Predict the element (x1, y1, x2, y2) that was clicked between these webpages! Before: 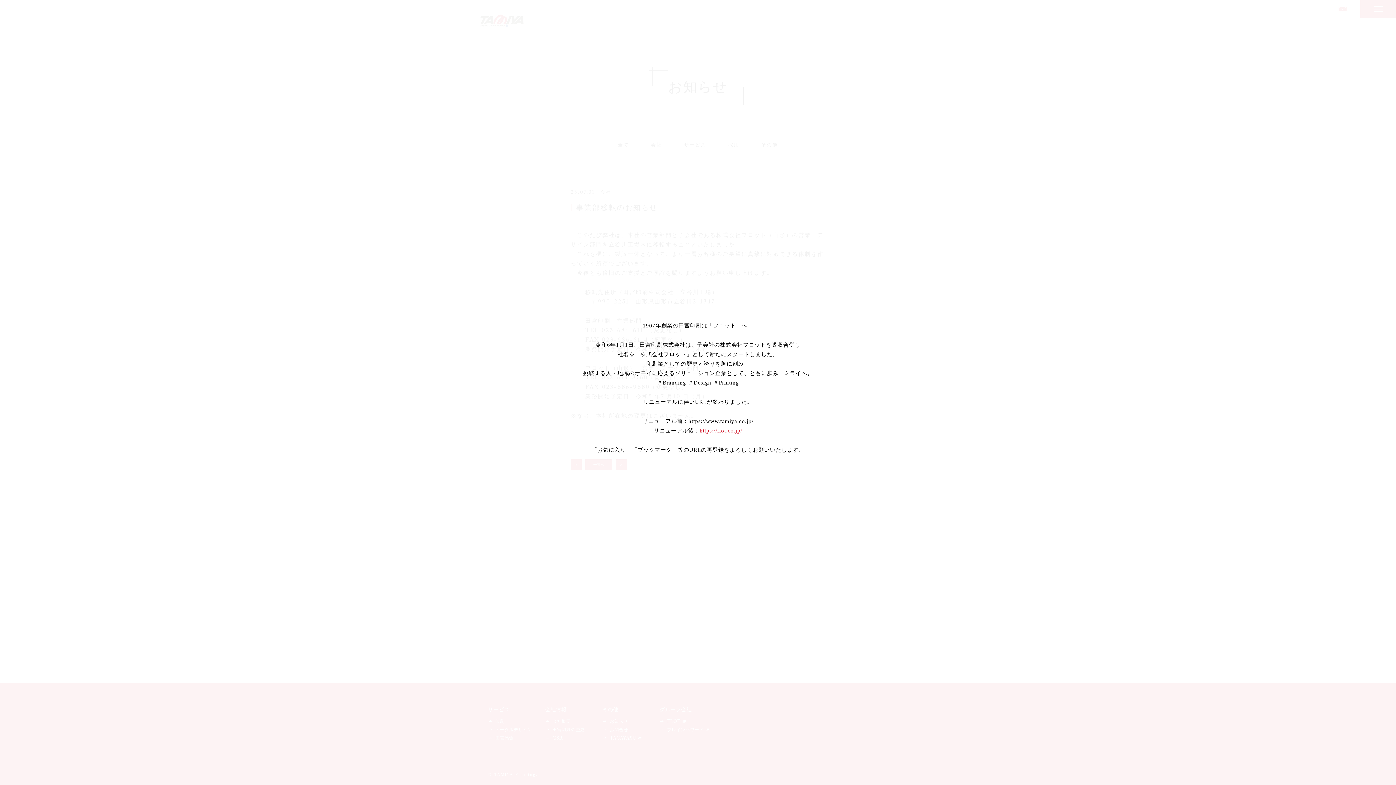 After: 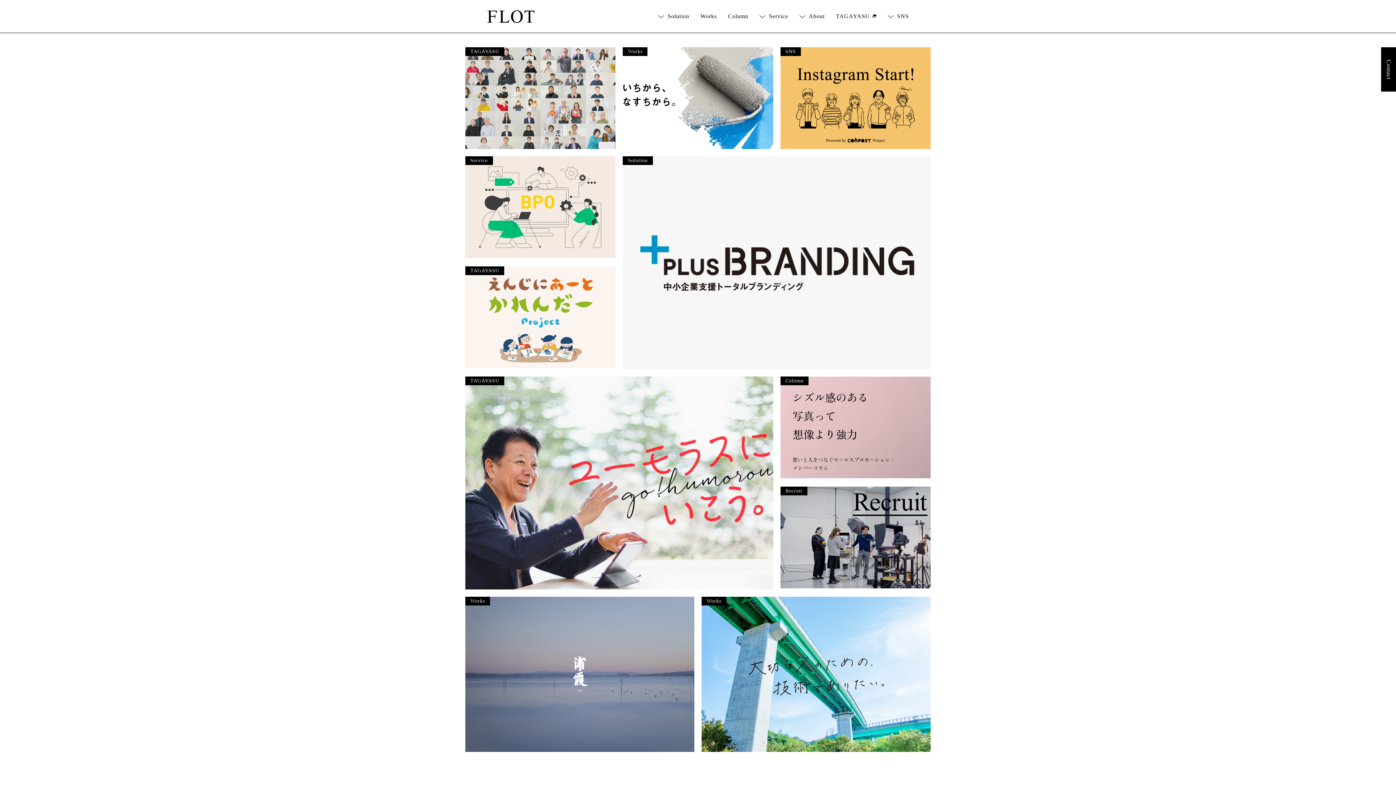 Action: bbox: (699, 427, 742, 433) label: https://flot.co.jp/